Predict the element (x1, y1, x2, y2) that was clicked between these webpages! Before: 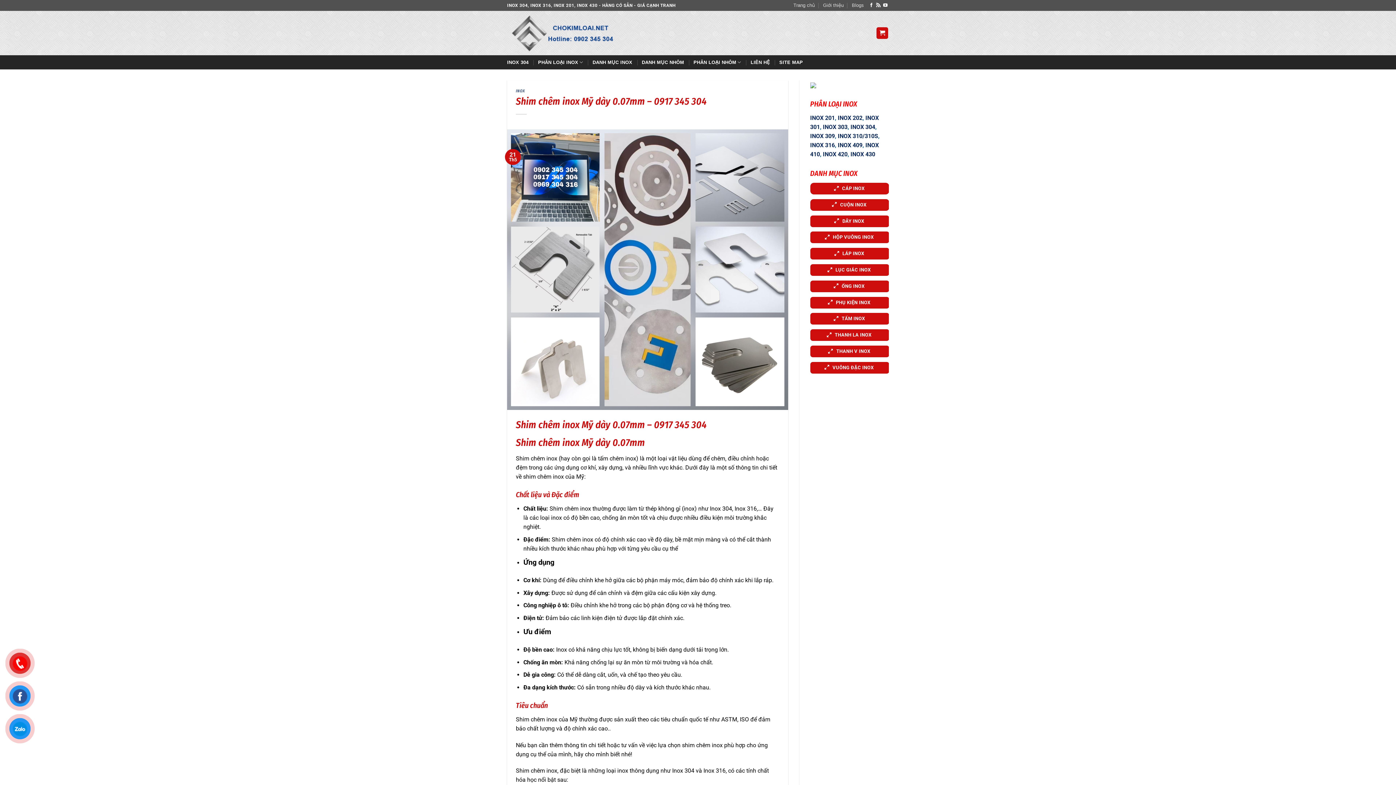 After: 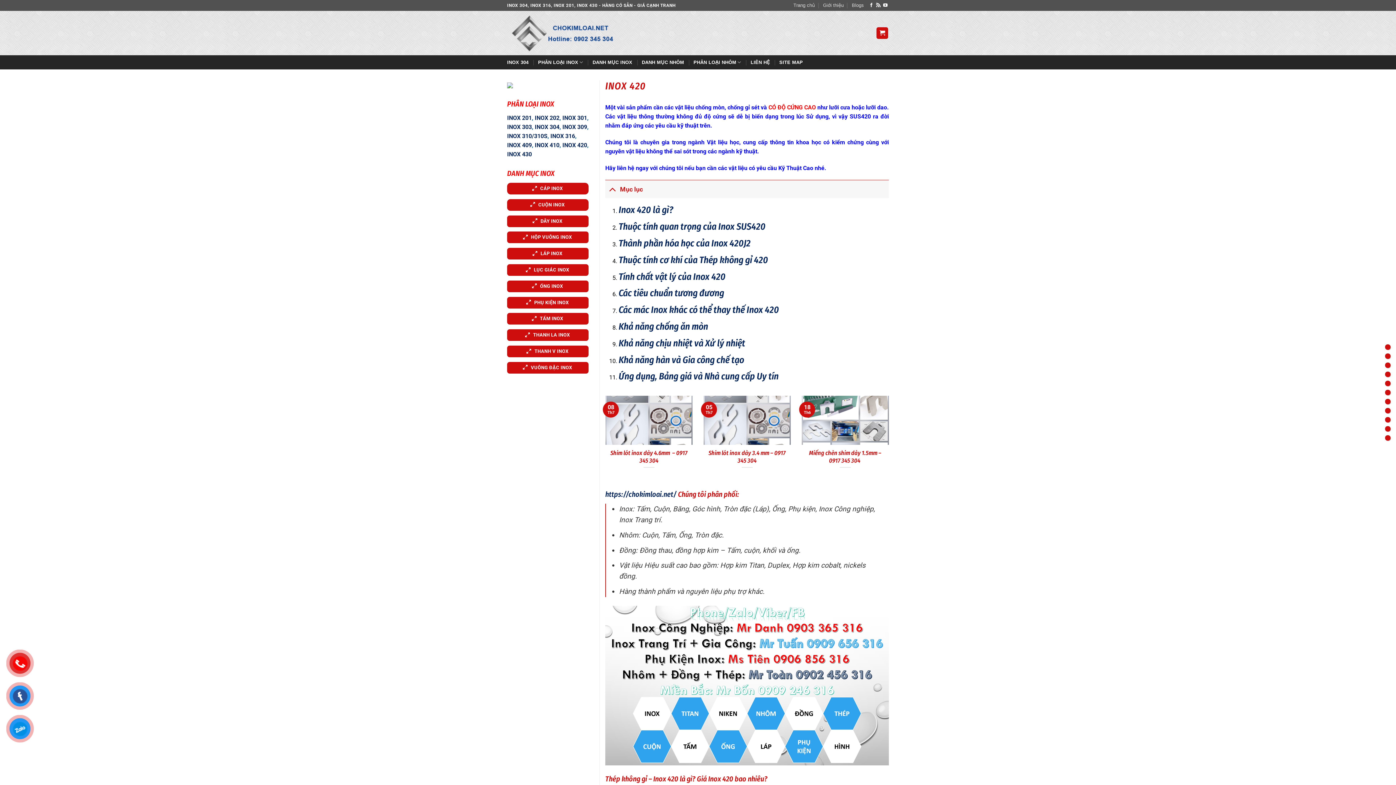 Action: label: INOX 420 bbox: (823, 150, 847, 157)